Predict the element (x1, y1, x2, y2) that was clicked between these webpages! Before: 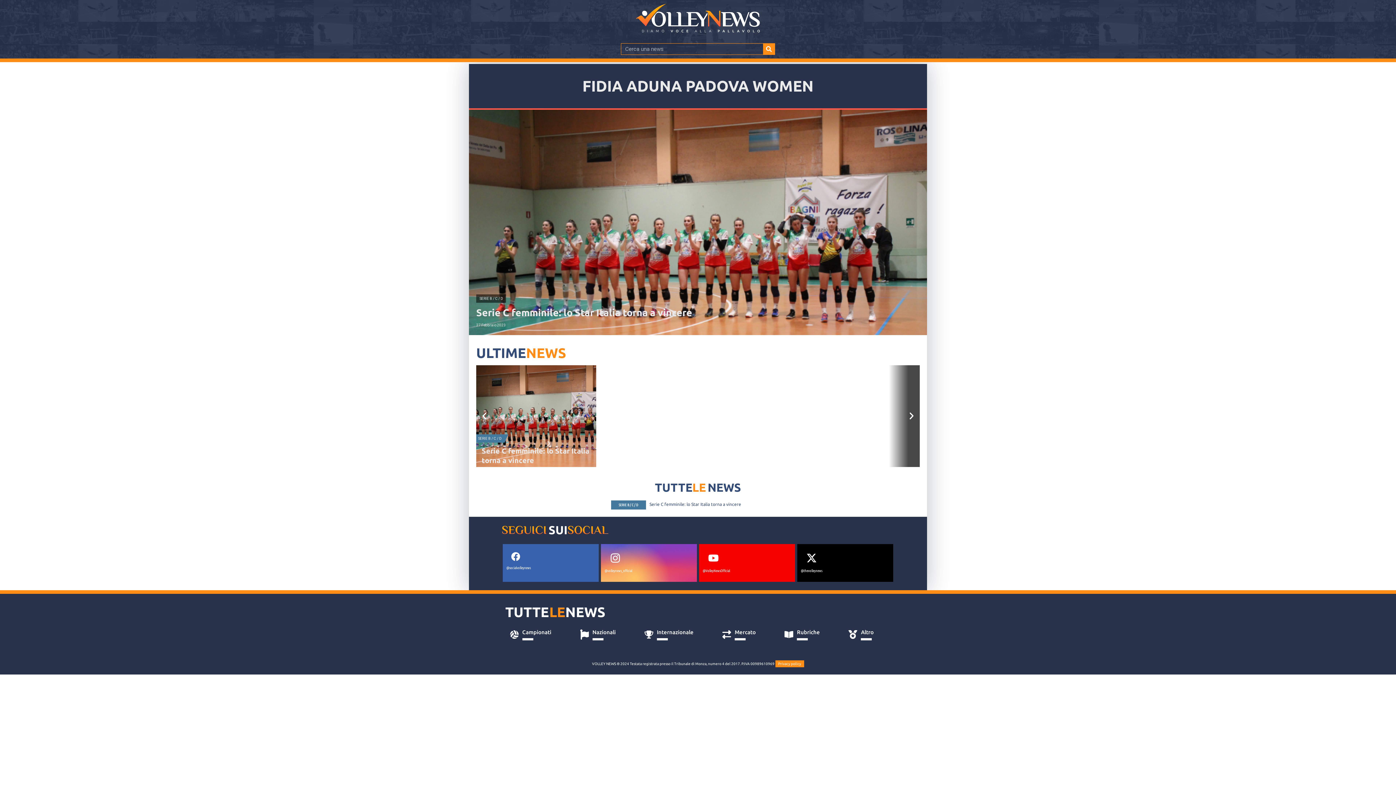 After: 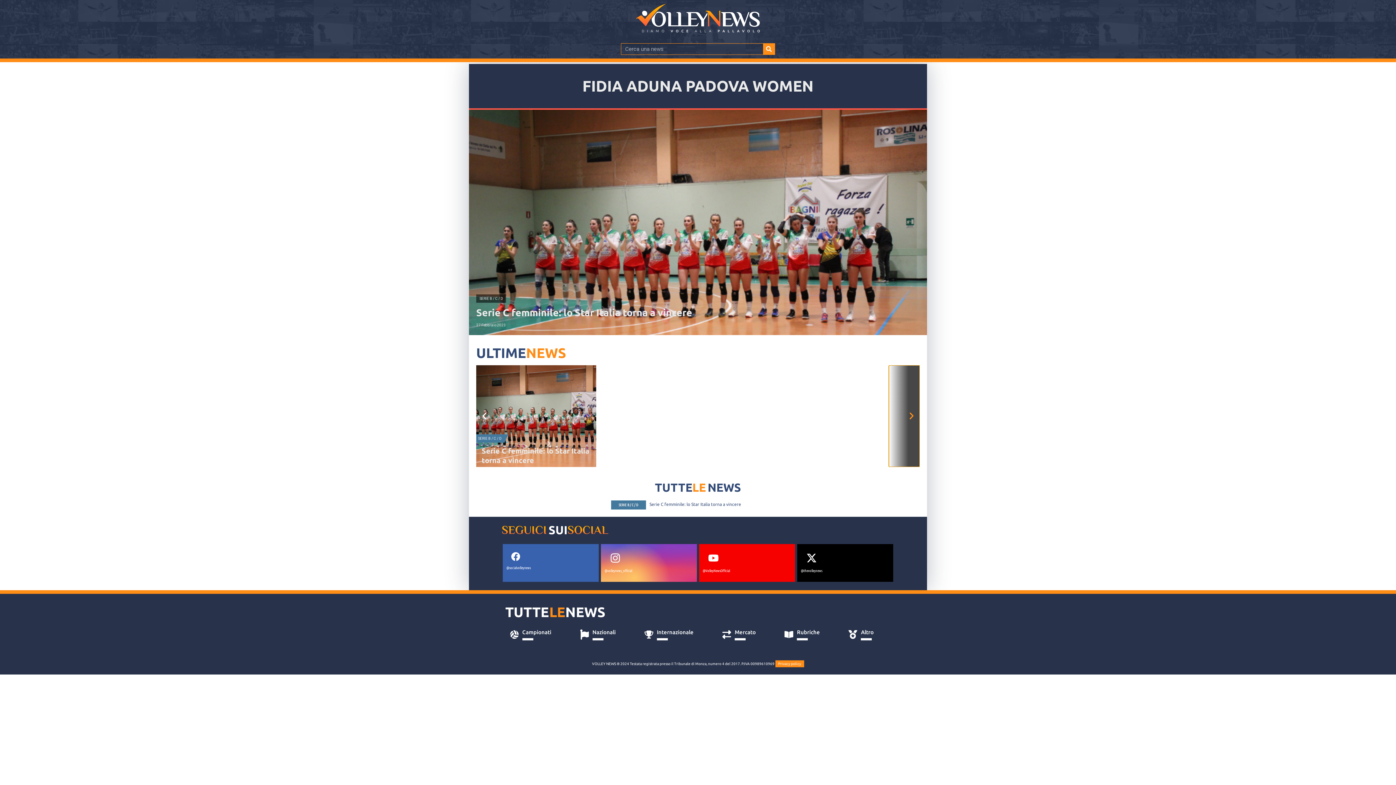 Action: label: Successivo bbox: (889, 365, 920, 467)